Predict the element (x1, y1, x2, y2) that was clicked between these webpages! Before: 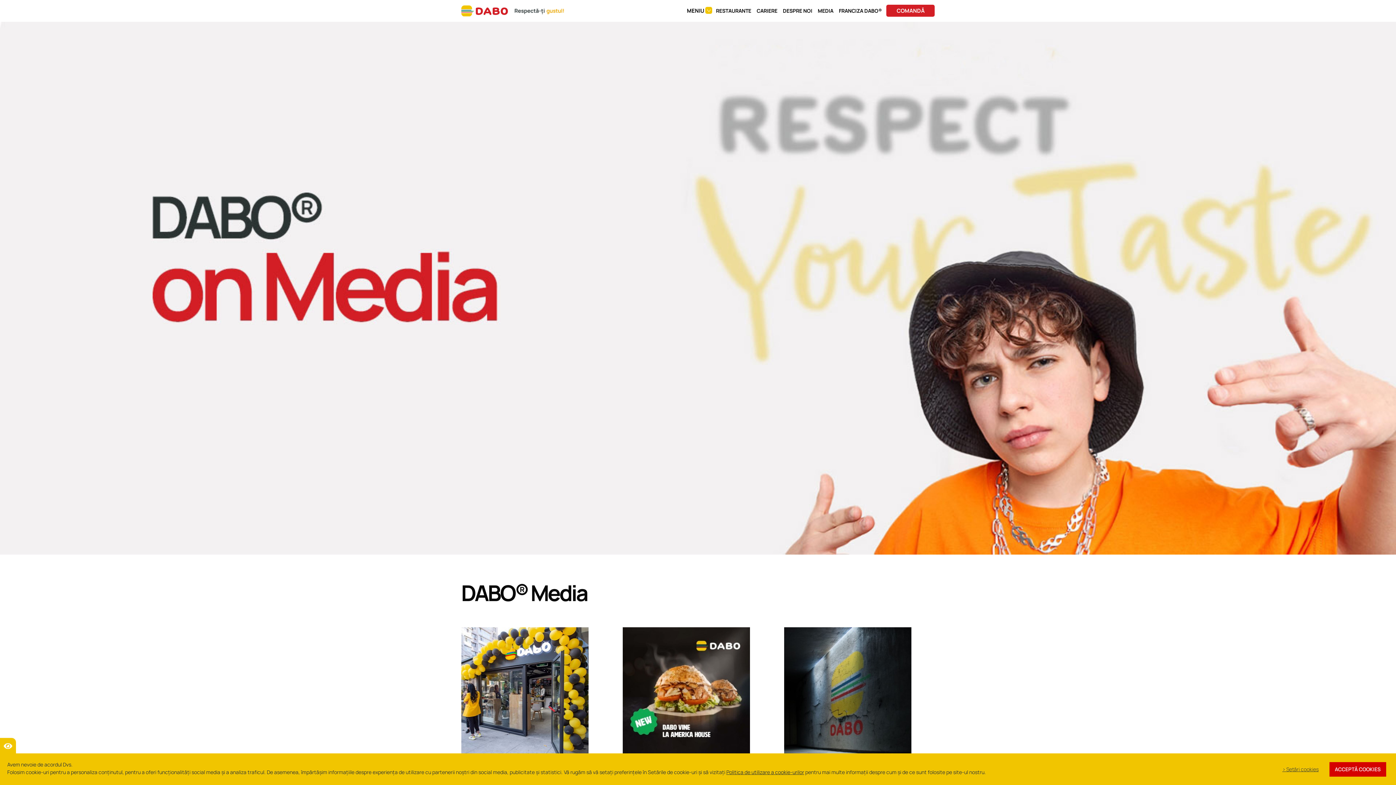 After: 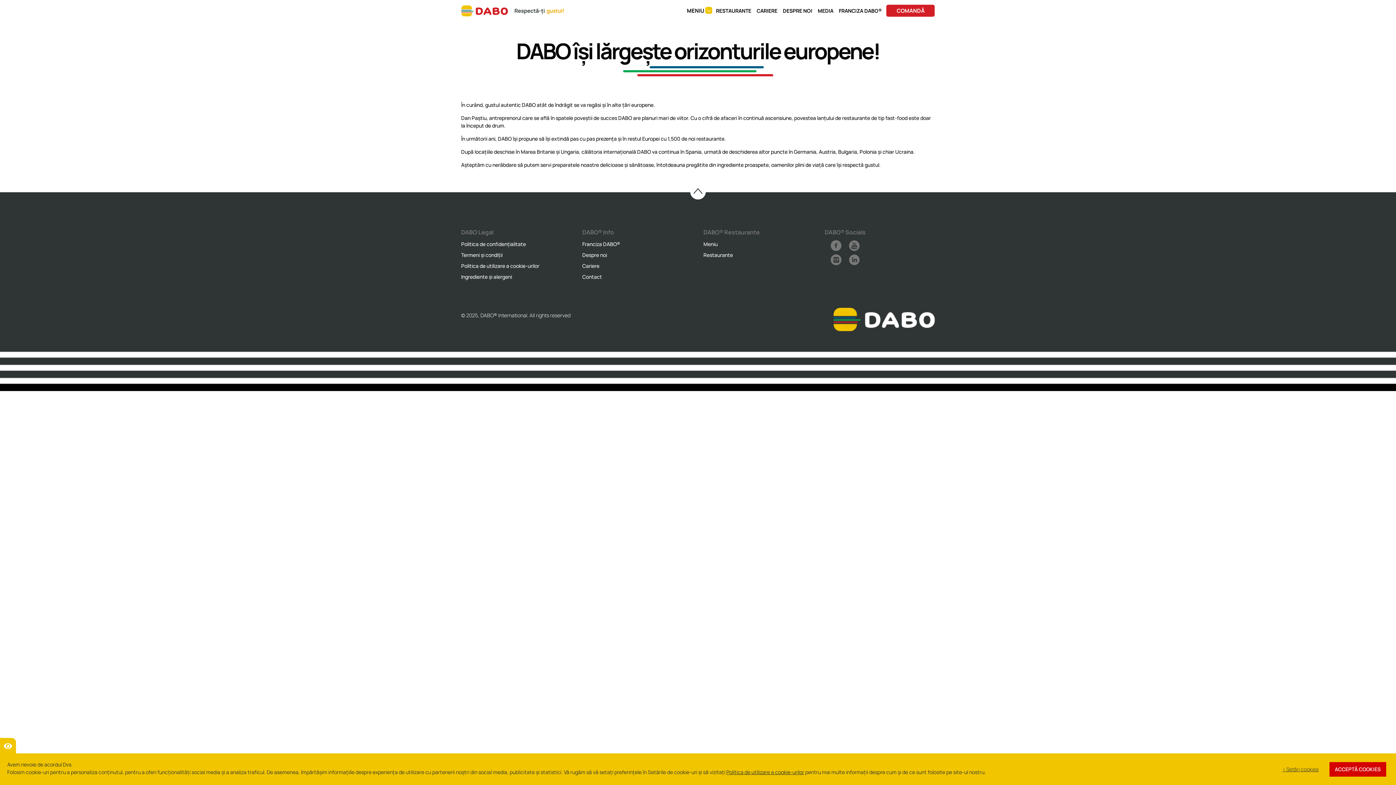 Action: bbox: (461, 627, 611, 778) label: 08 iunie 2022
DABO își lărgește orizonturile europene!